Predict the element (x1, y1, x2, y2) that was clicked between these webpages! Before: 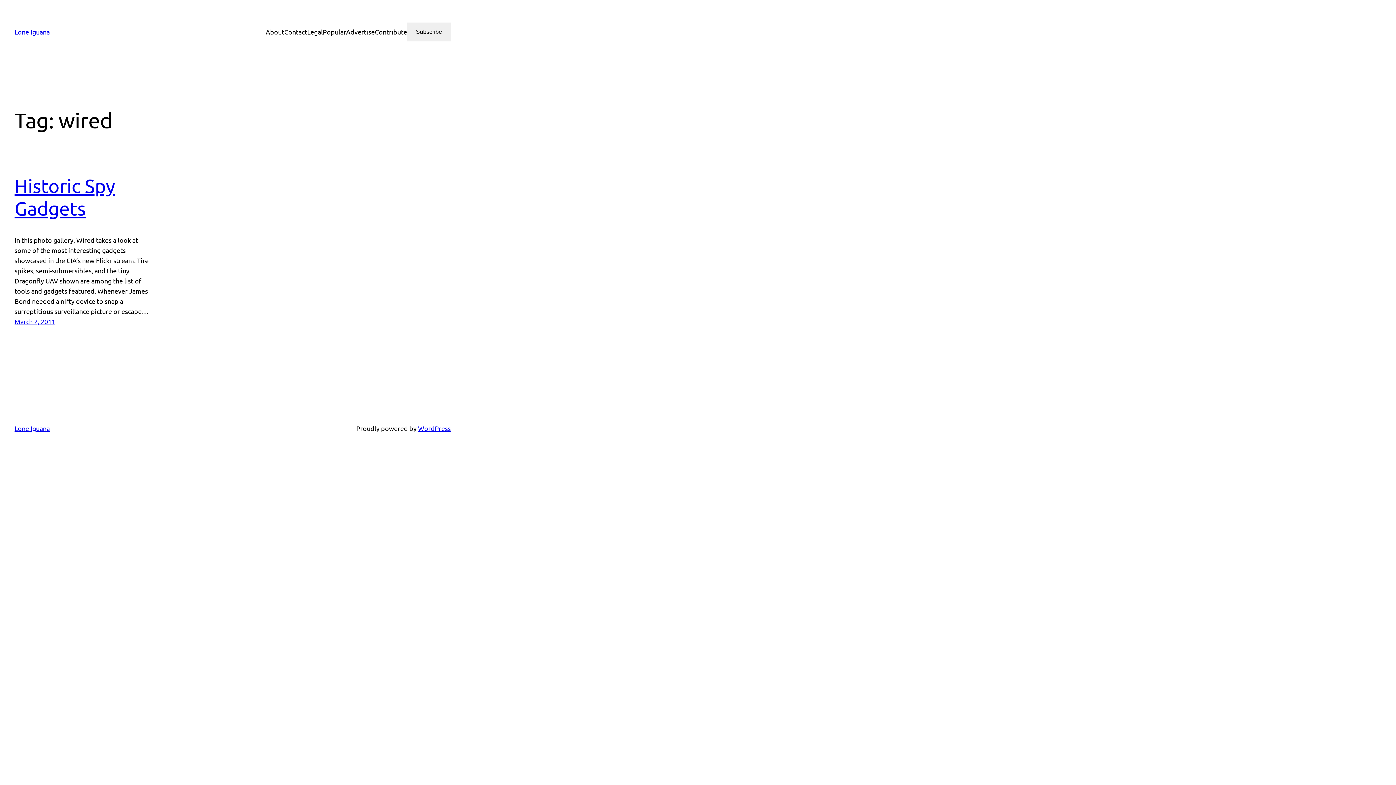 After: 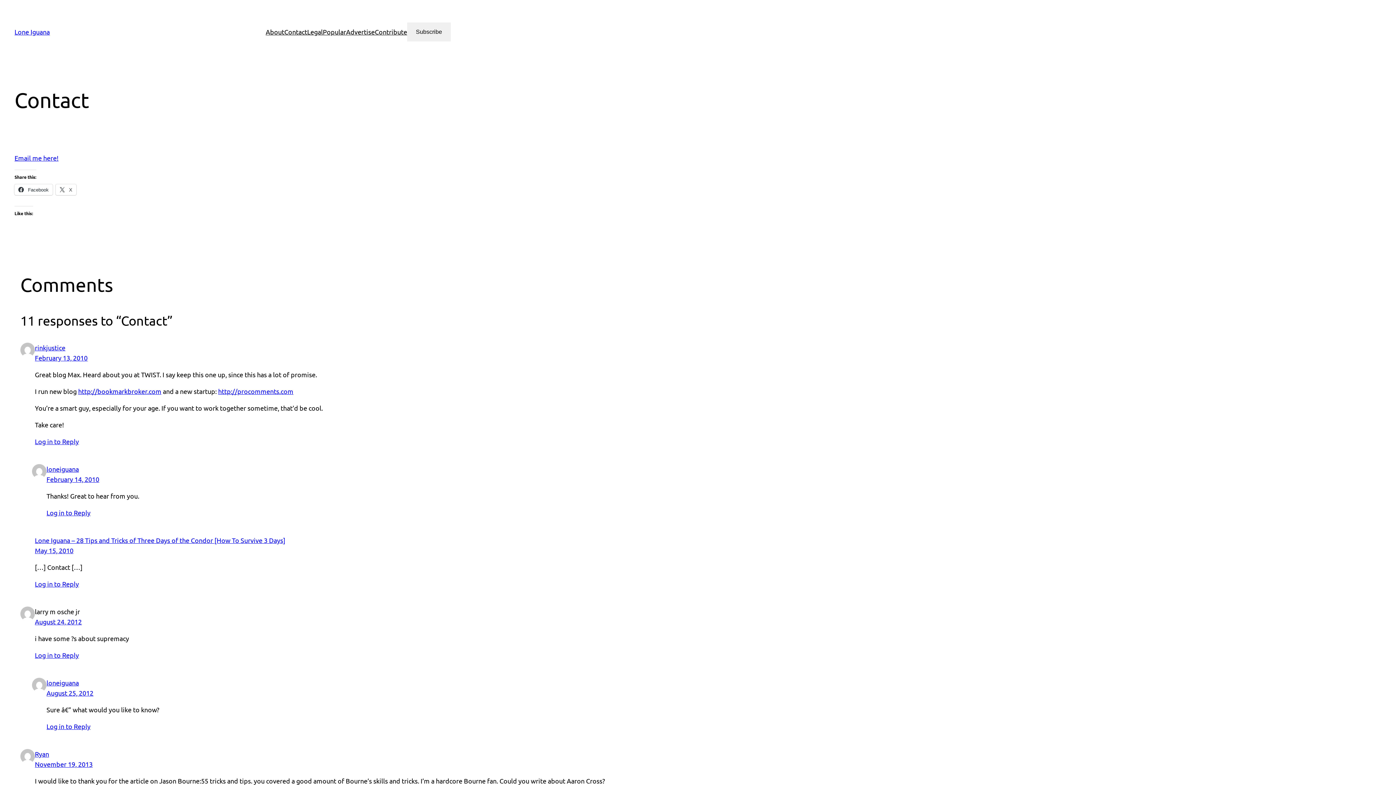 Action: label: Contact bbox: (284, 26, 307, 37)